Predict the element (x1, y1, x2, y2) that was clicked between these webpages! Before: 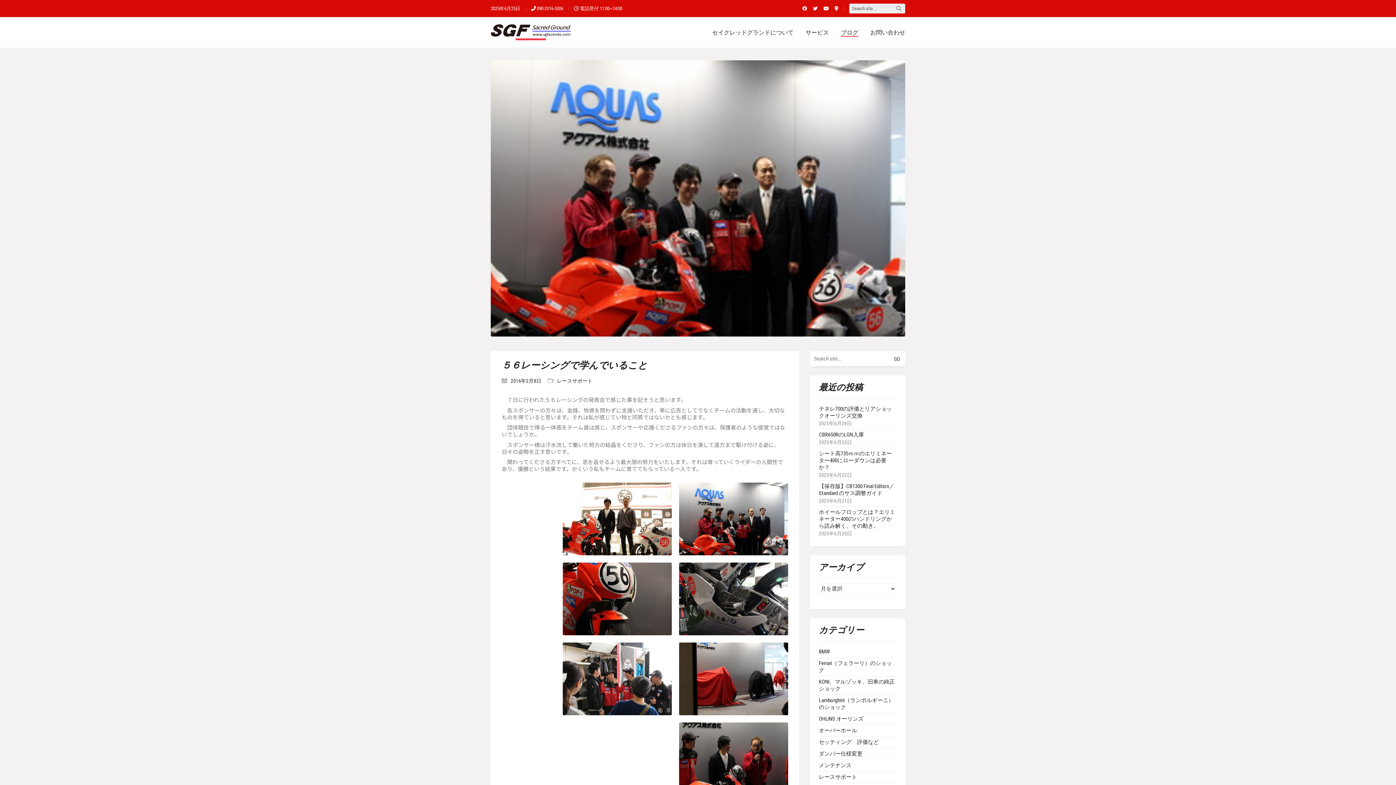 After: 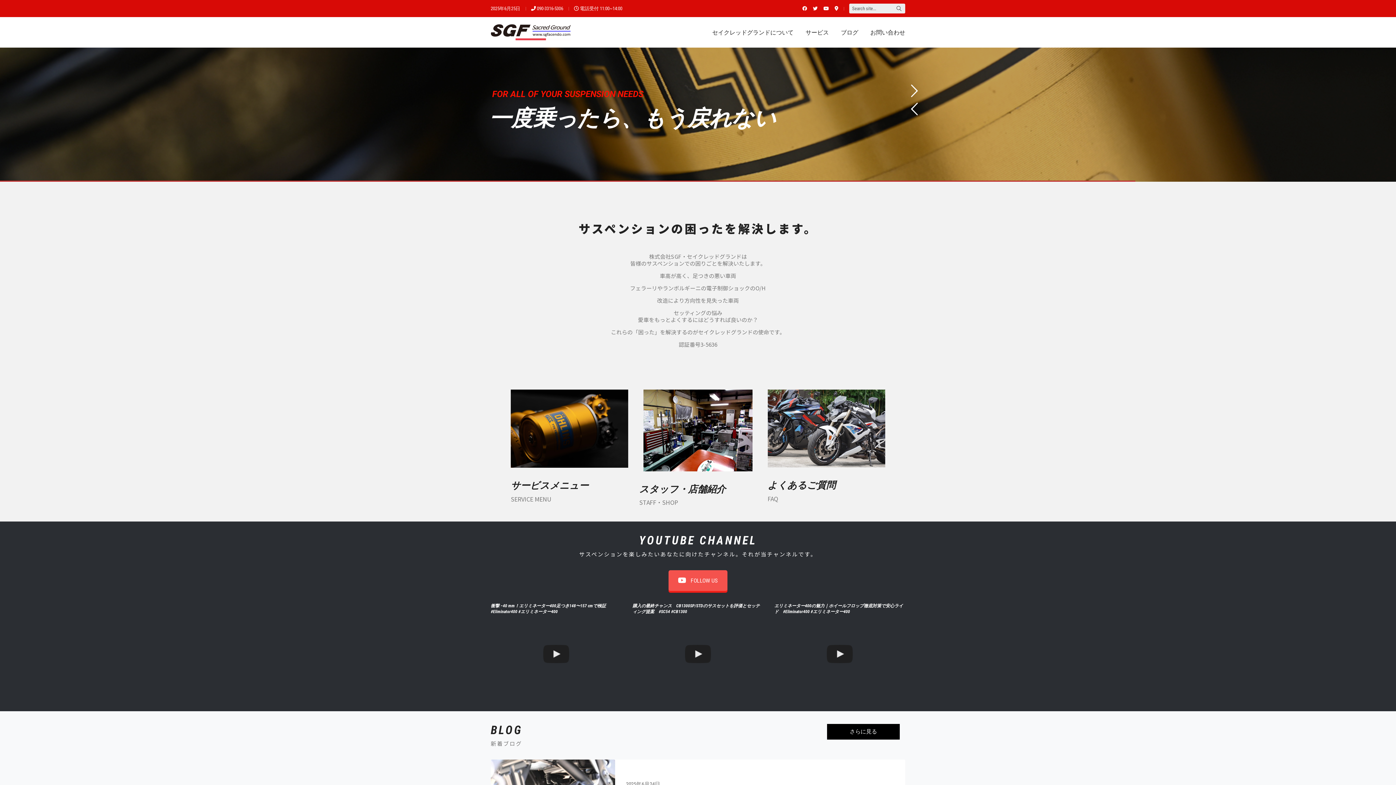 Action: bbox: (490, 24, 570, 40)